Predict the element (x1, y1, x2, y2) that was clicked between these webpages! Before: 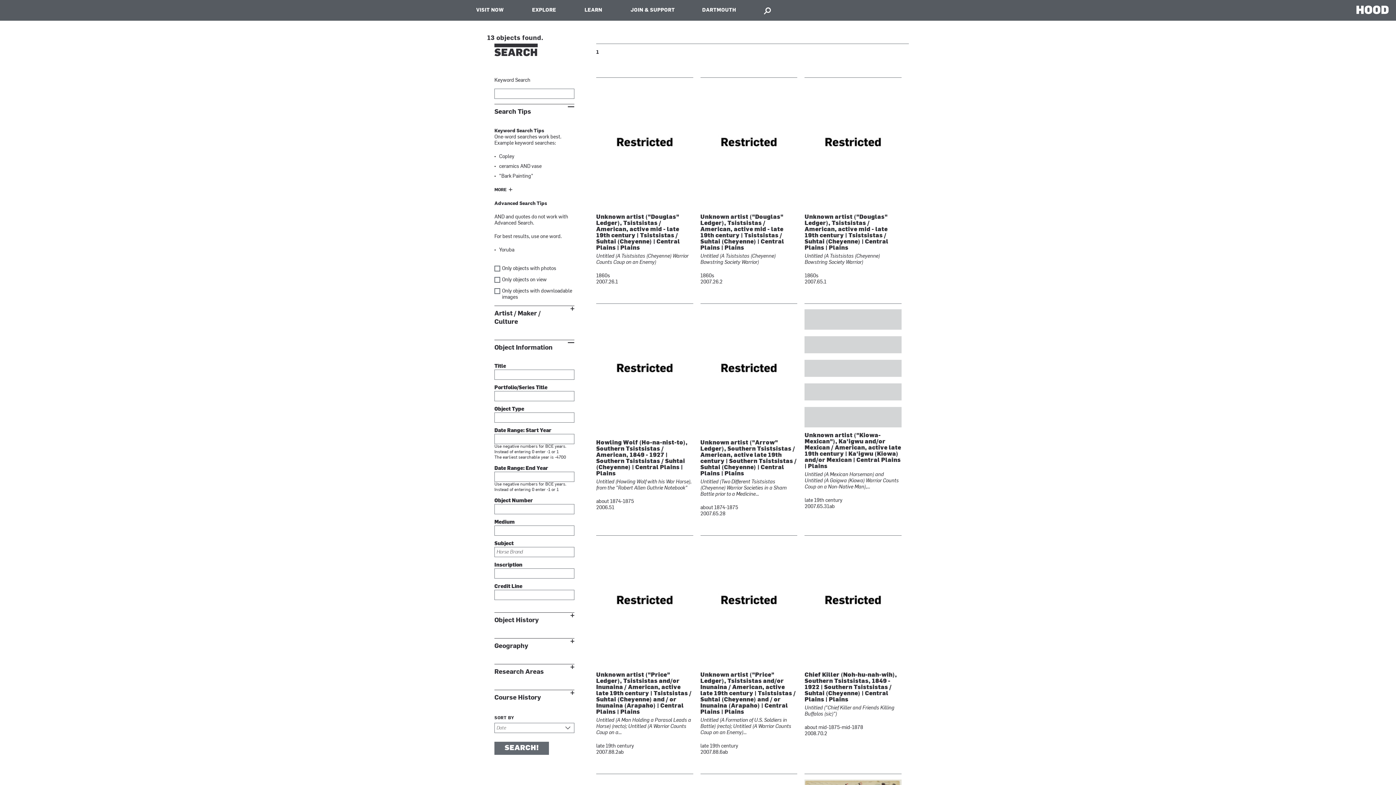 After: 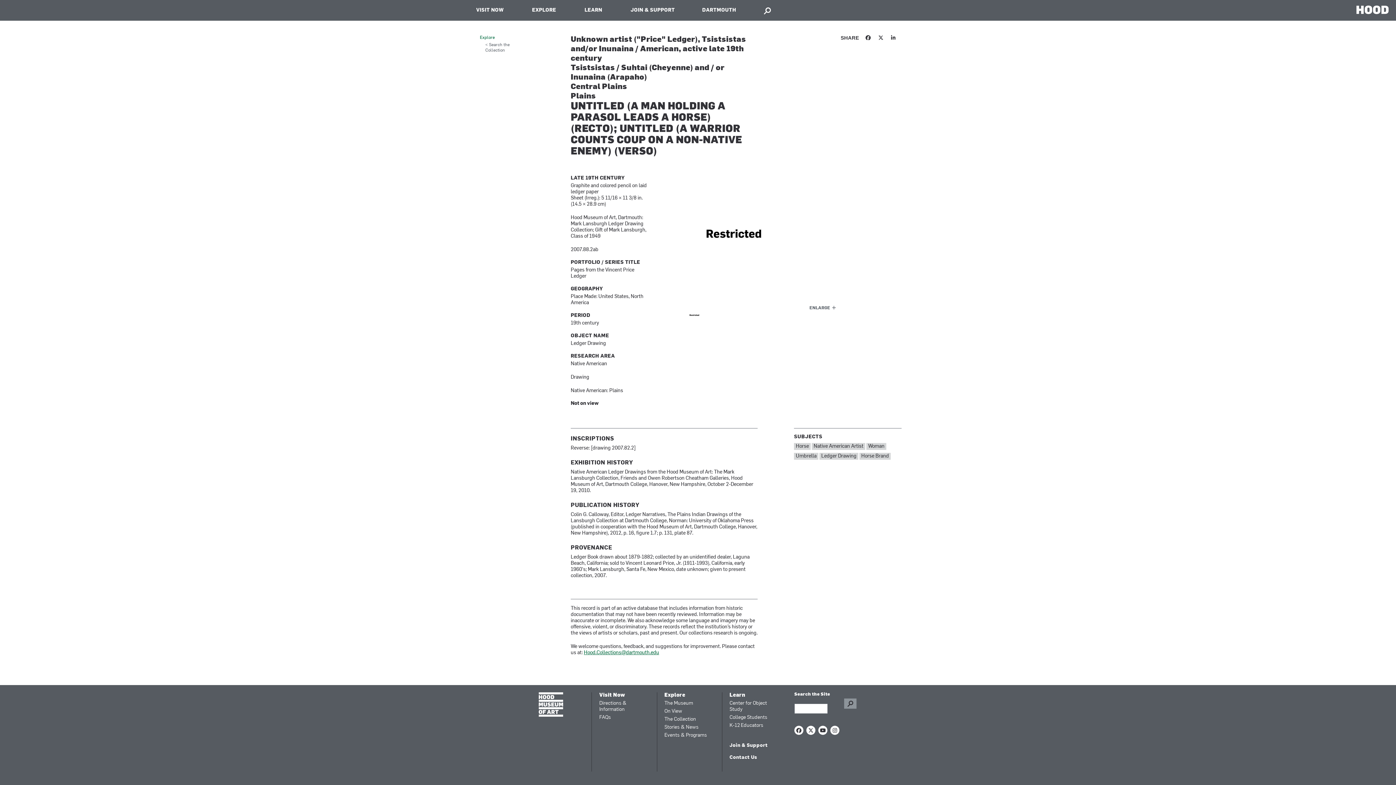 Action: bbox: (596, 541, 693, 667)